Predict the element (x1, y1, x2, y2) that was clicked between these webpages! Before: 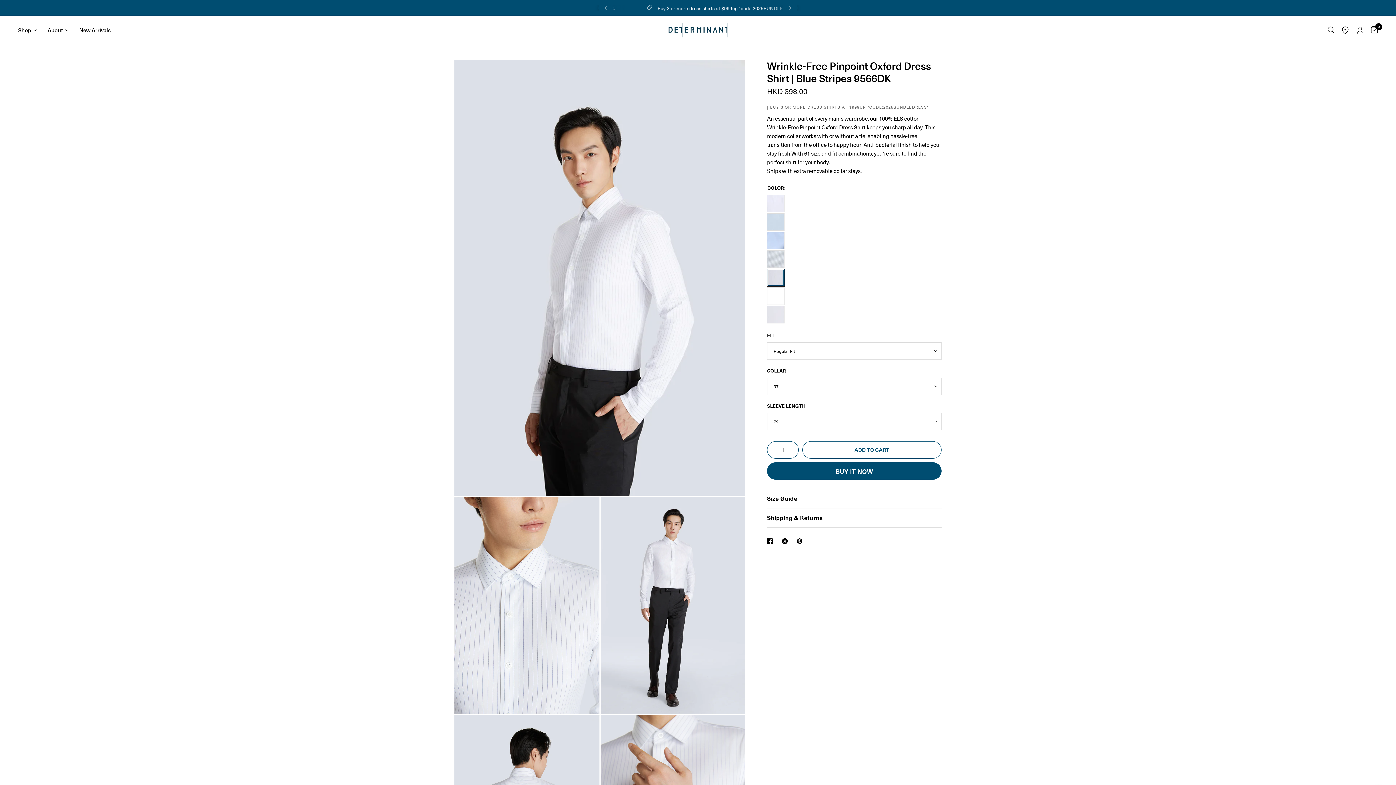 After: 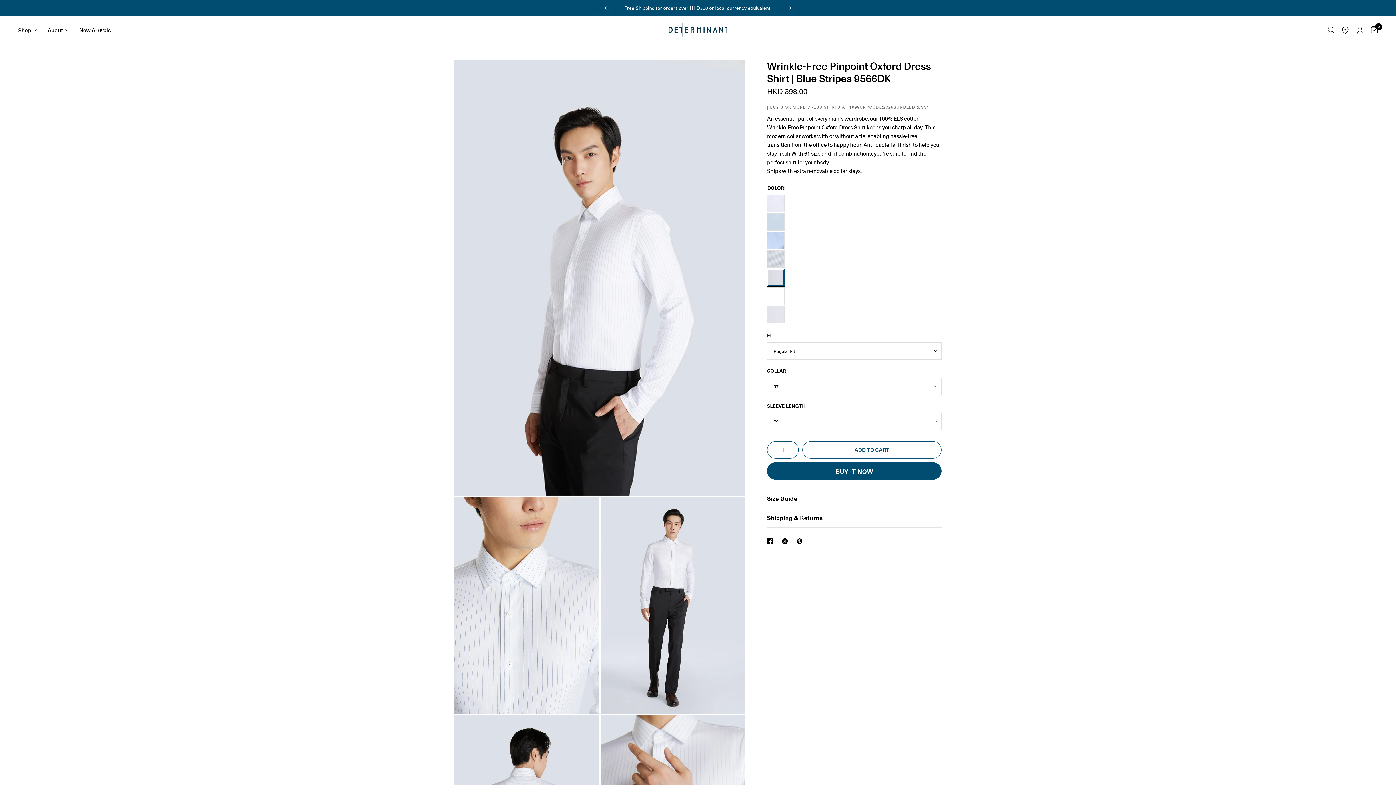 Action: label: Free Shipping for orders over HKD300 or local currency equivalent. bbox: (624, 4, 771, 11)